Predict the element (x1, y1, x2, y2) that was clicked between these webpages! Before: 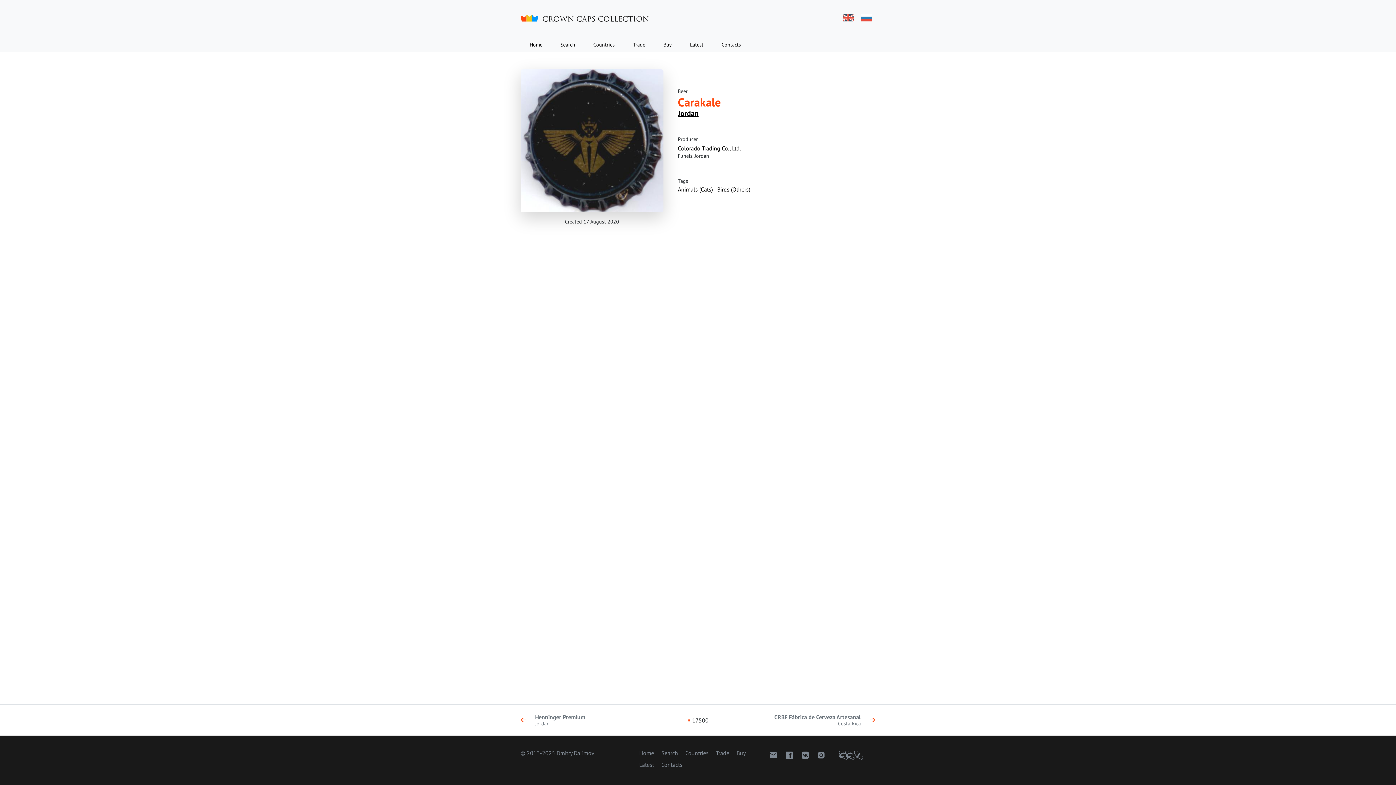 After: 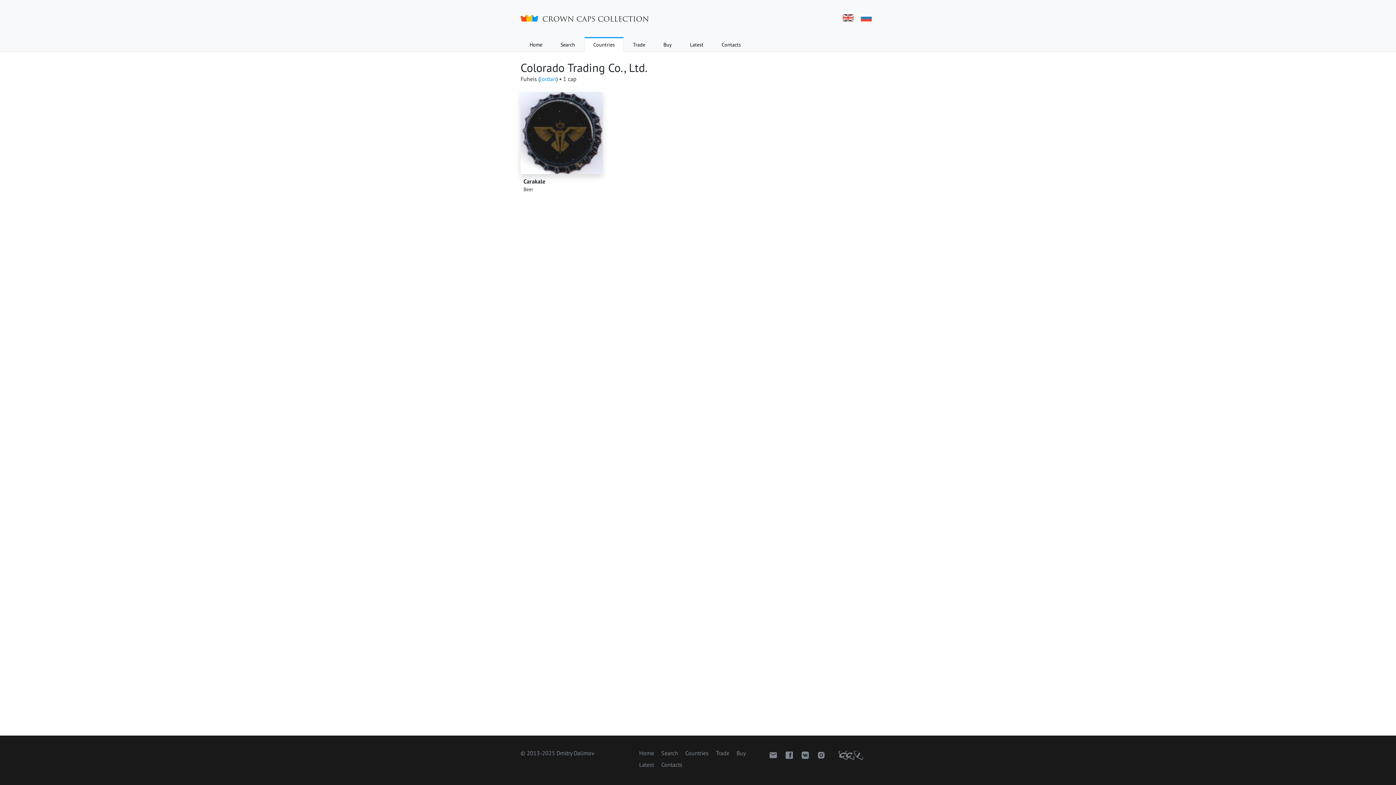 Action: bbox: (678, 144, 740, 159) label: Colorado Trading Co., Ltd.
Fuheis, Jordan